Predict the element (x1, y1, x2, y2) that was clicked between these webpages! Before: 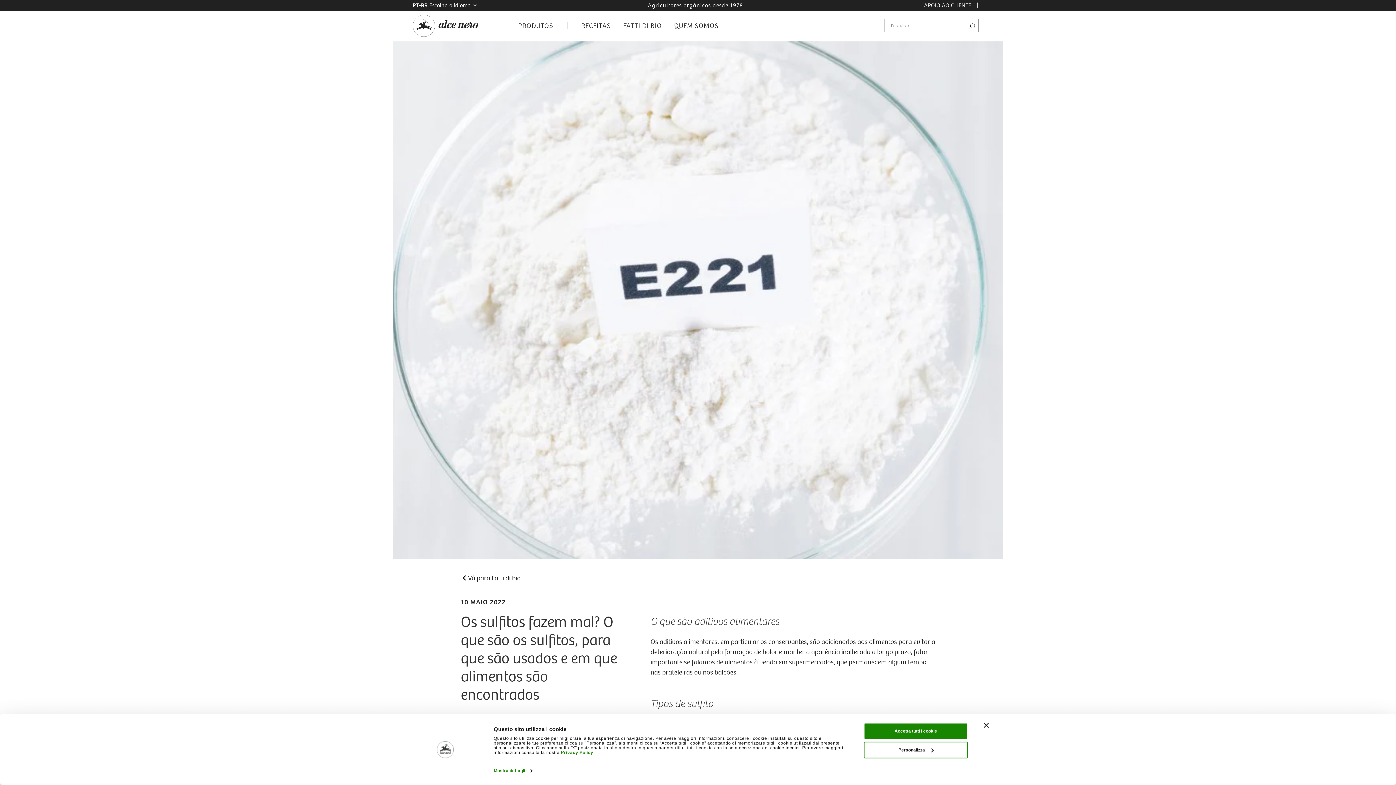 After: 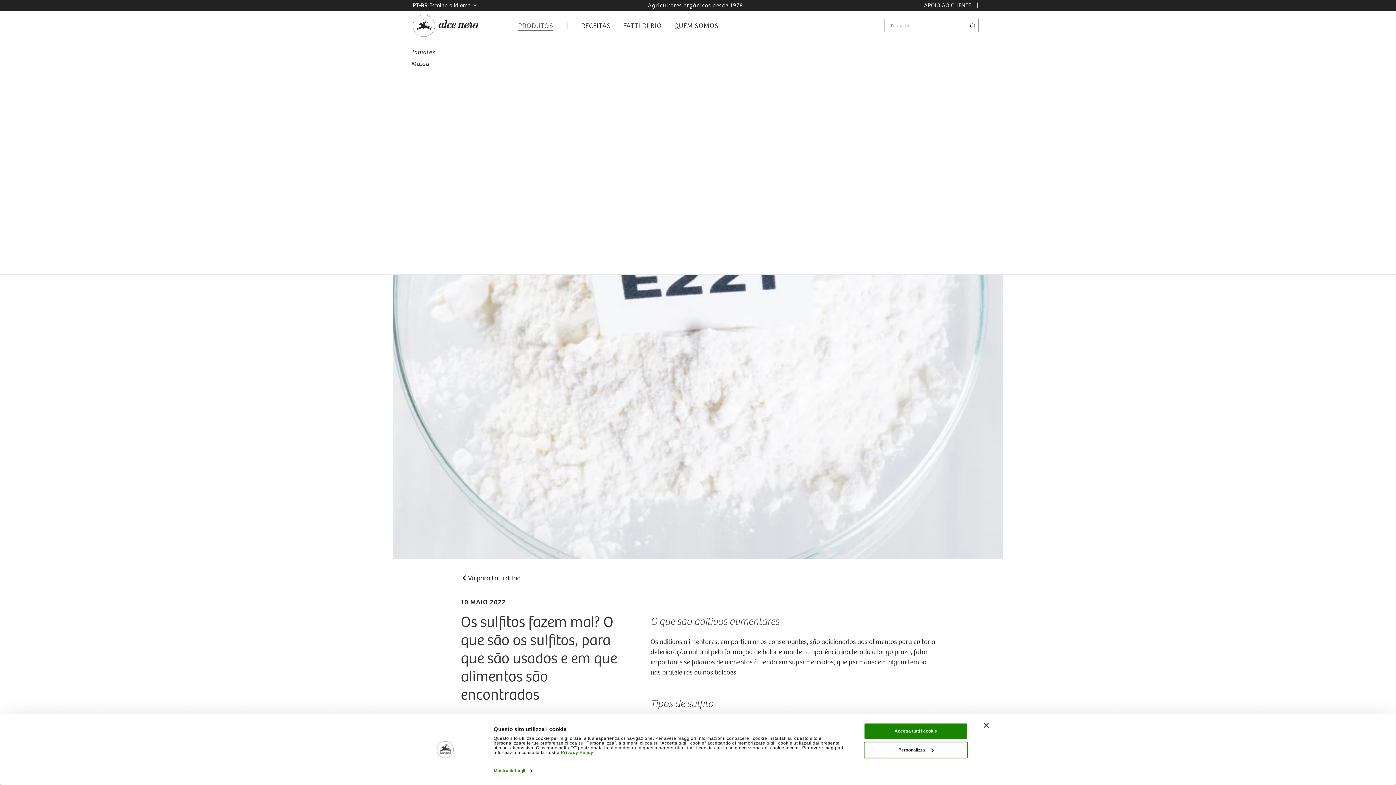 Action: bbox: (512, 19, 558, 32) label: PRODUTOS